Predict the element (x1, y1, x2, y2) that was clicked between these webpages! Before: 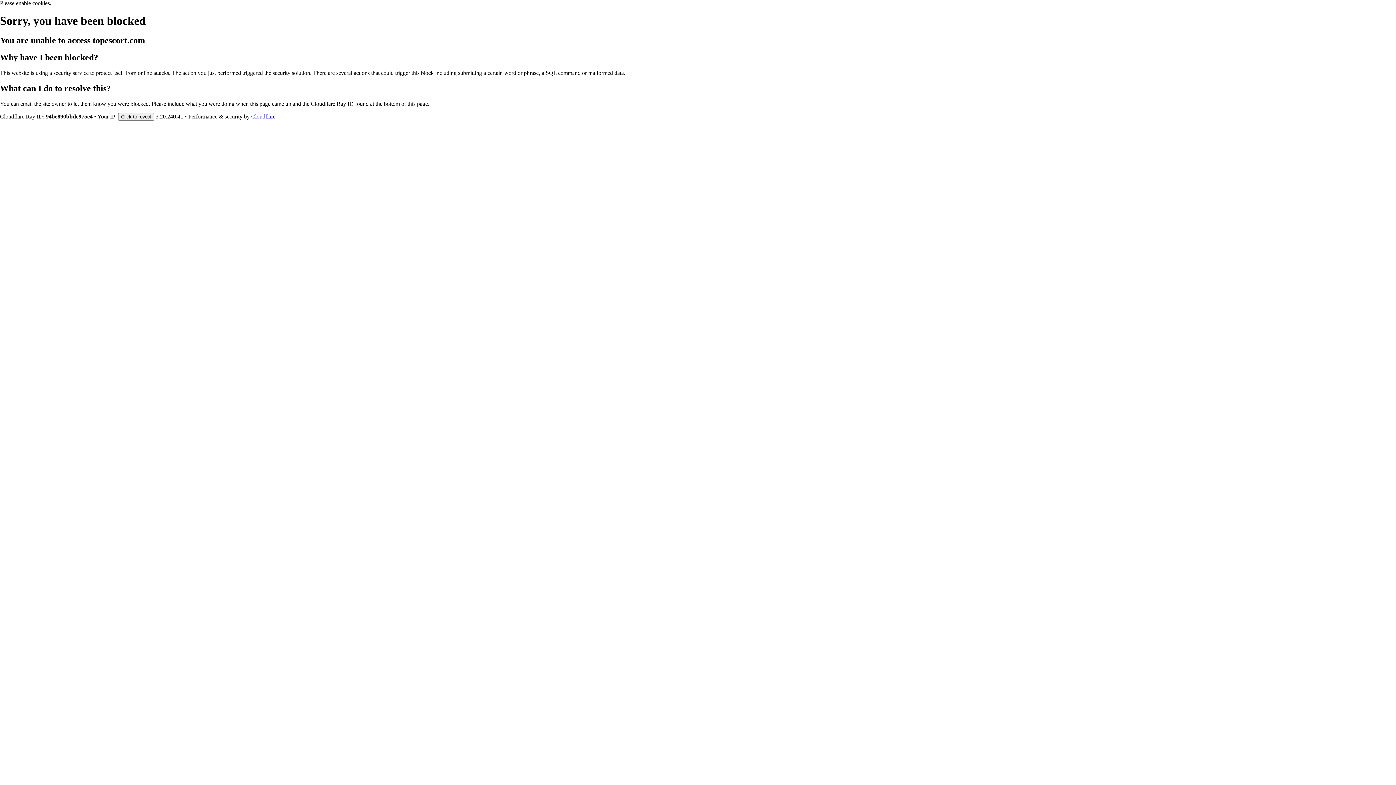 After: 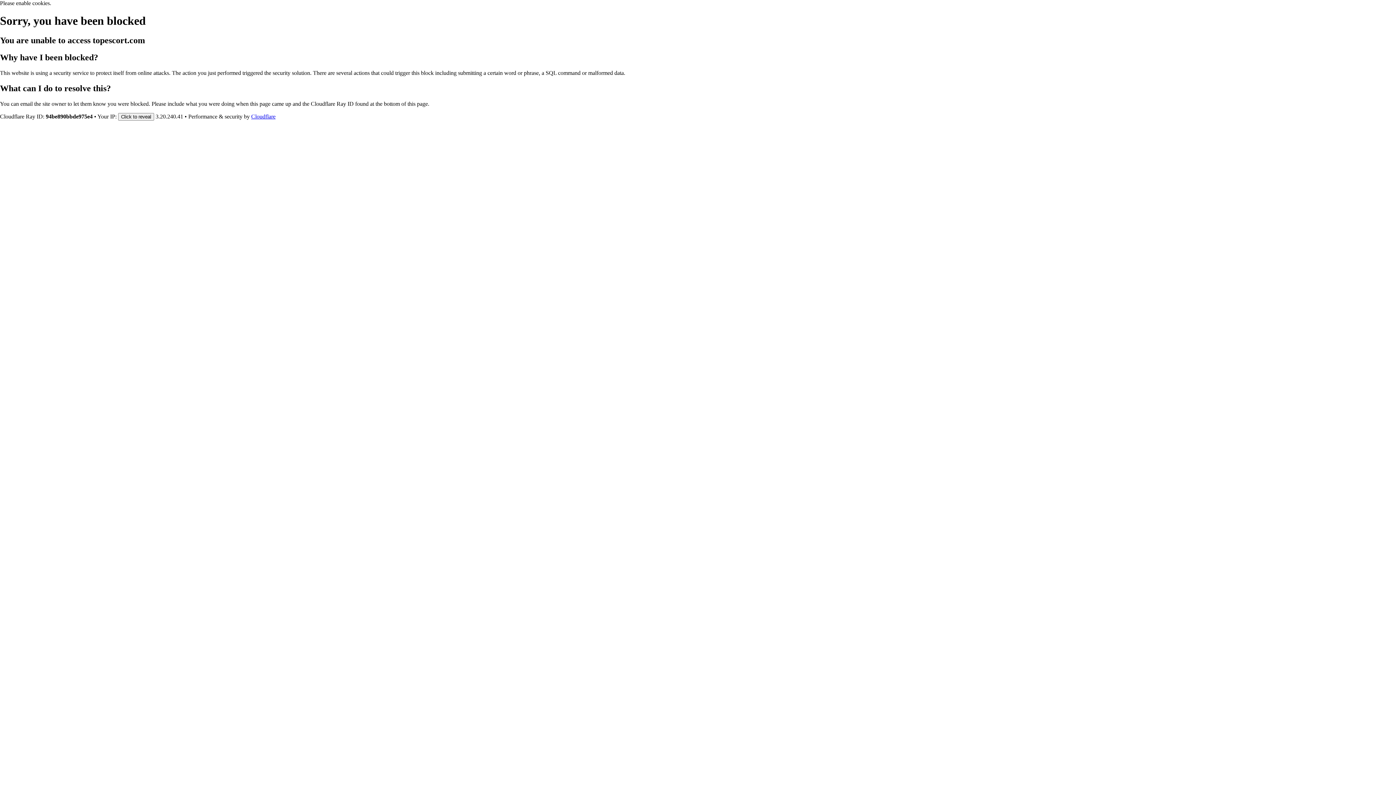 Action: bbox: (251, 113, 275, 119) label: Cloudflare